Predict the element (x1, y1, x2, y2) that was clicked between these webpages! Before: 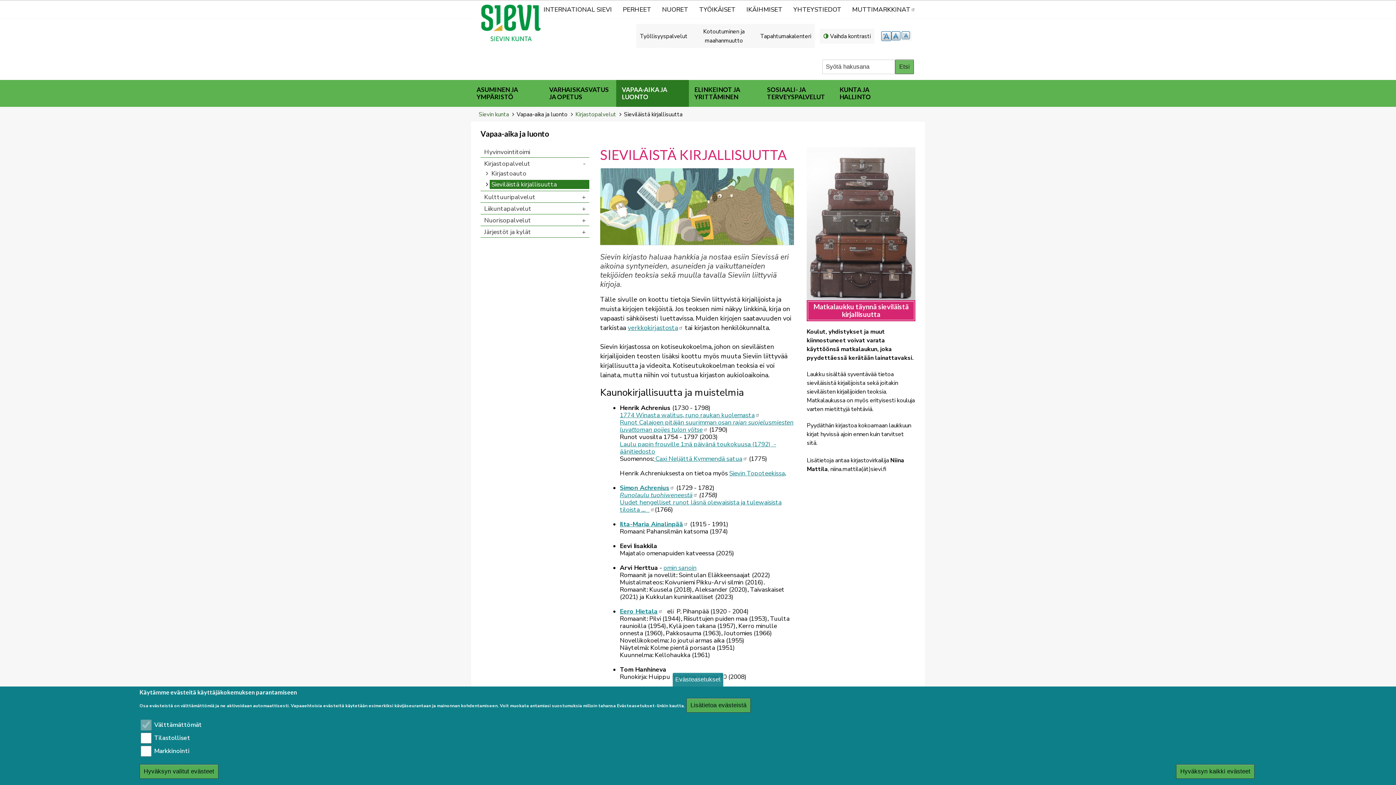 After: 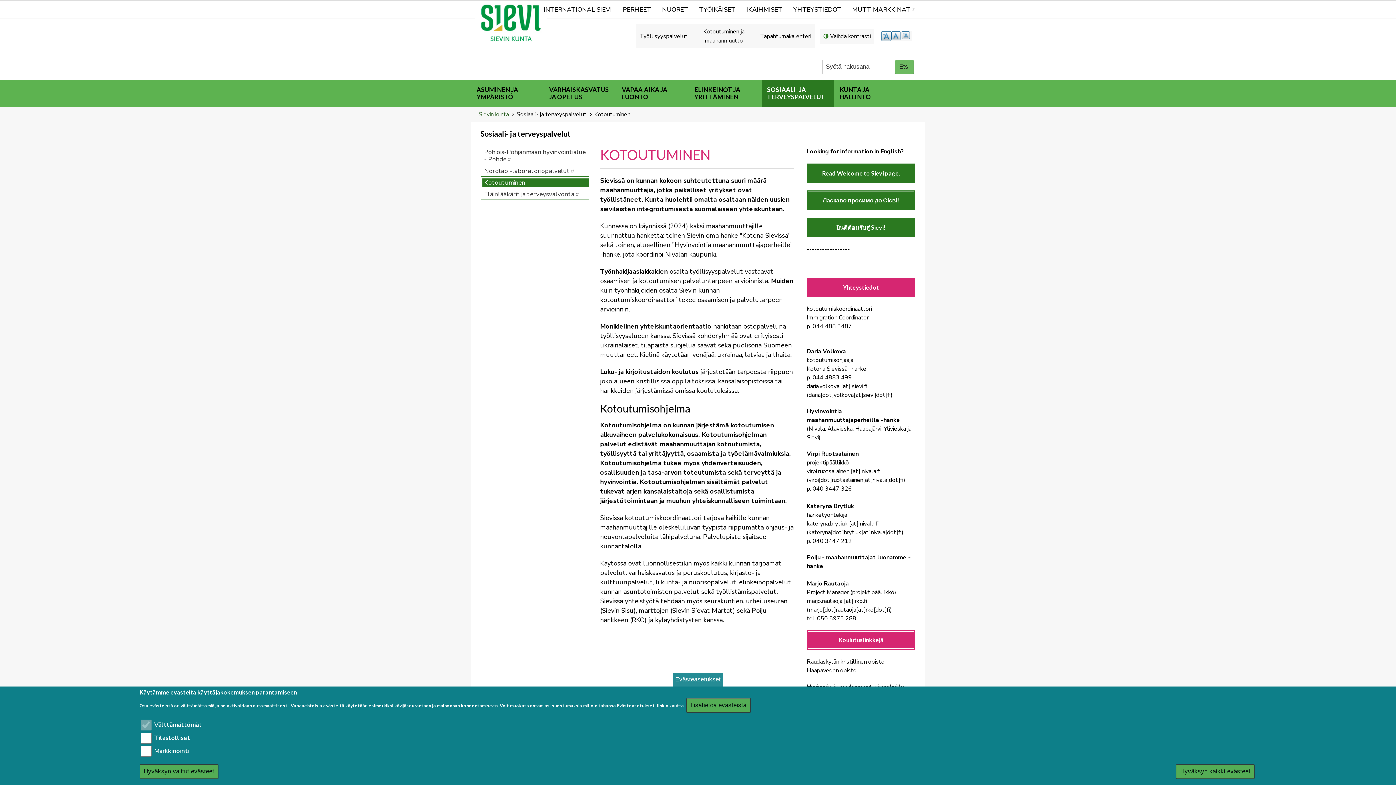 Action: label: Kotoutuminen ja maahanmuutto bbox: (691, 24, 756, 48)